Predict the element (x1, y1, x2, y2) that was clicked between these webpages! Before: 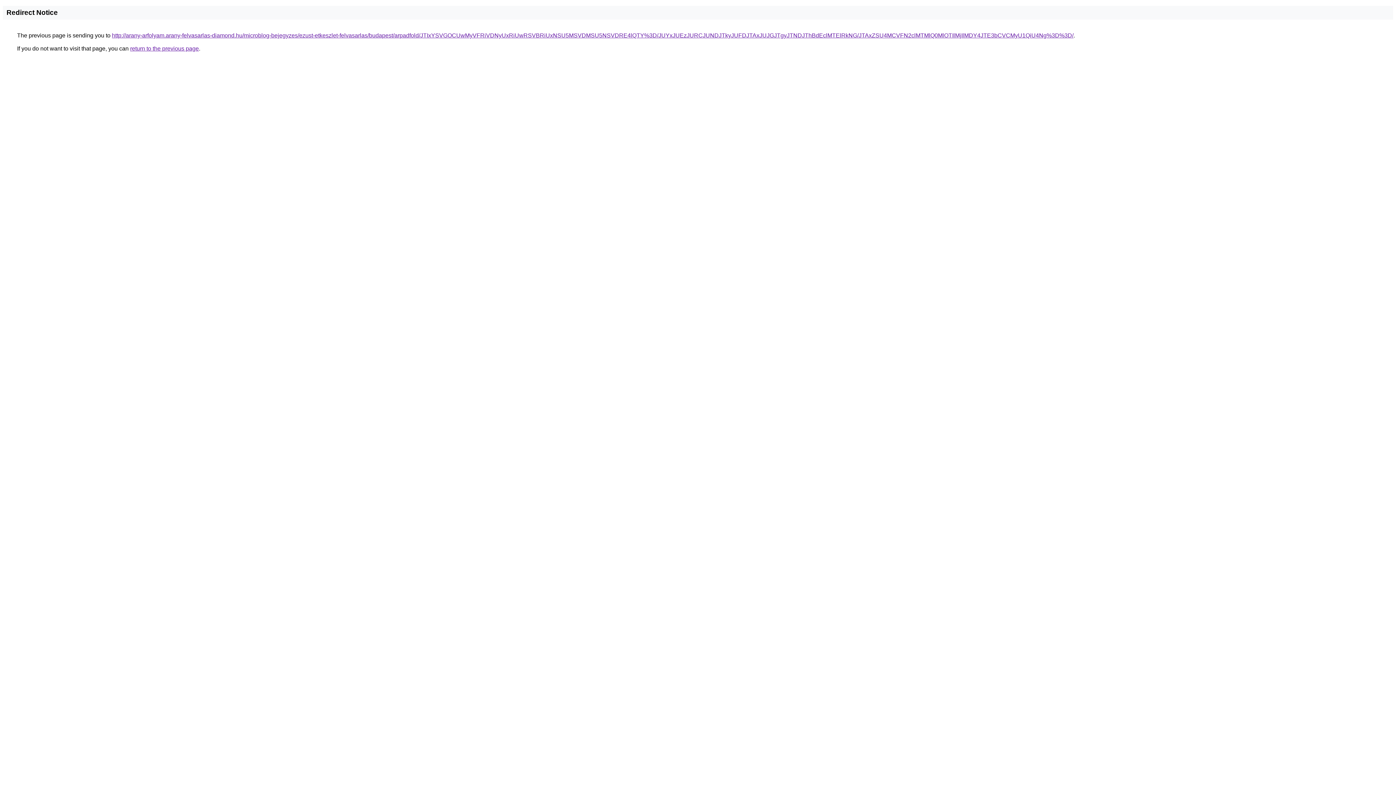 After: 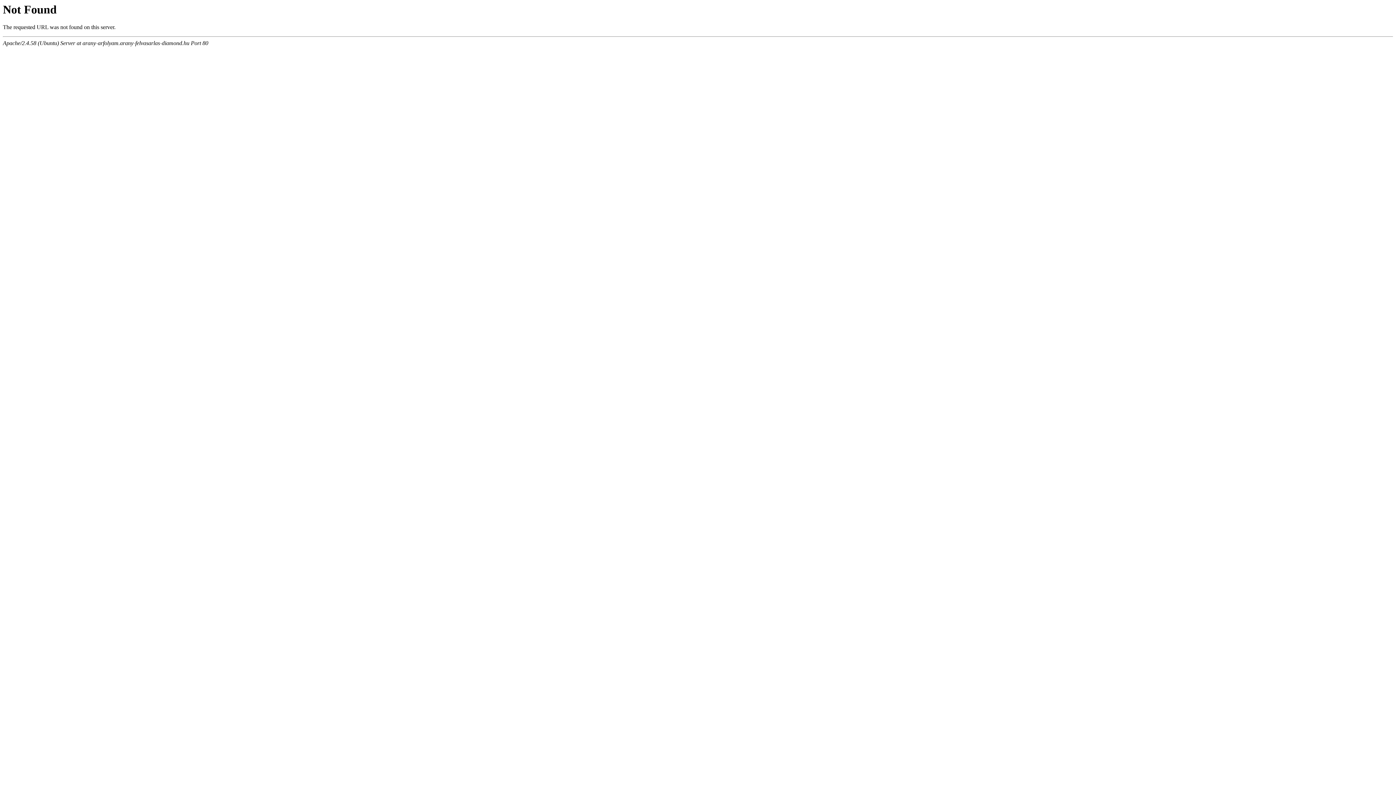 Action: bbox: (112, 32, 1073, 38) label: http://arany-arfolyam.arany-felvasarlas-diamond.hu/microblog-bejegyzes/ezust-etkeszlet-felvasarlas/budapest/arpadfold/JTIxYSVGOCUwMyVFRiVDNyUxRiUwRSVBRiUxNSU5MSVDMSU5NSVDRE4lQTY%3D/JUYxJUEzJURCJUNDJTkyJUFDJTAxJUJGJTgyJTNDJThBdEclMTElRkNG/JTAxZSU4MCVFN2clMTMlQ0MlOTIlMjIlMDY4JTE3bCVCMyU1QiU4Ng%3D%3D/